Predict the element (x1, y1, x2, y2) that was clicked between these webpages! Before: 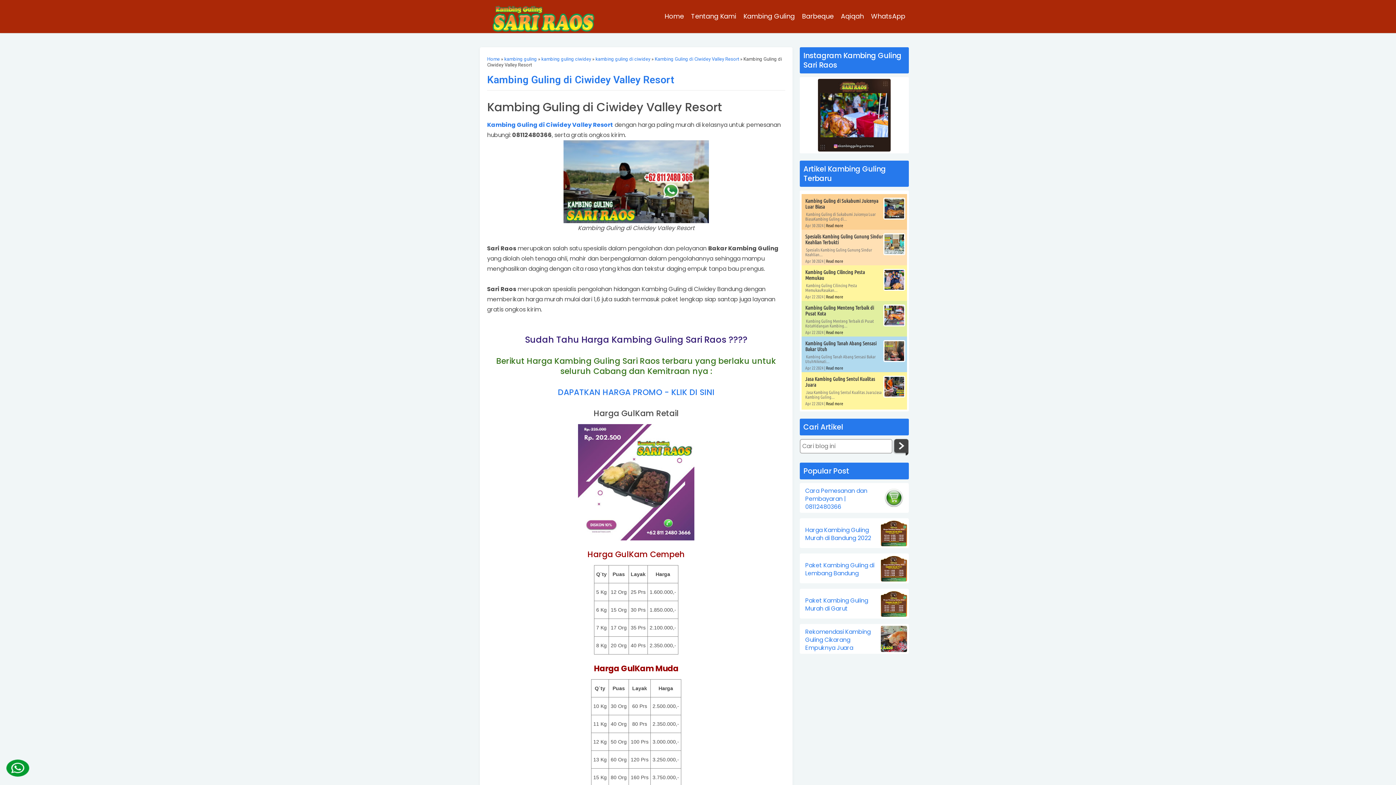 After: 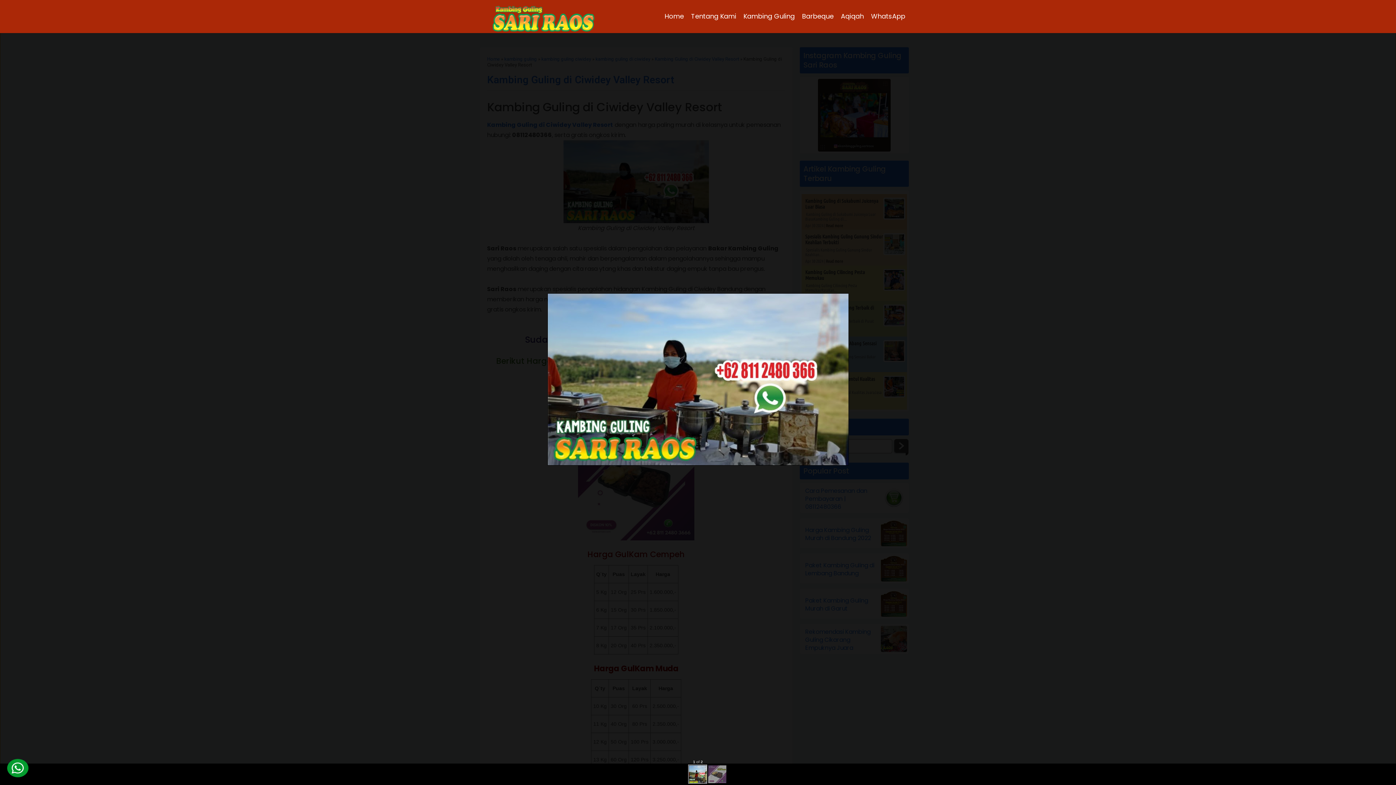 Action: bbox: (563, 177, 709, 185)